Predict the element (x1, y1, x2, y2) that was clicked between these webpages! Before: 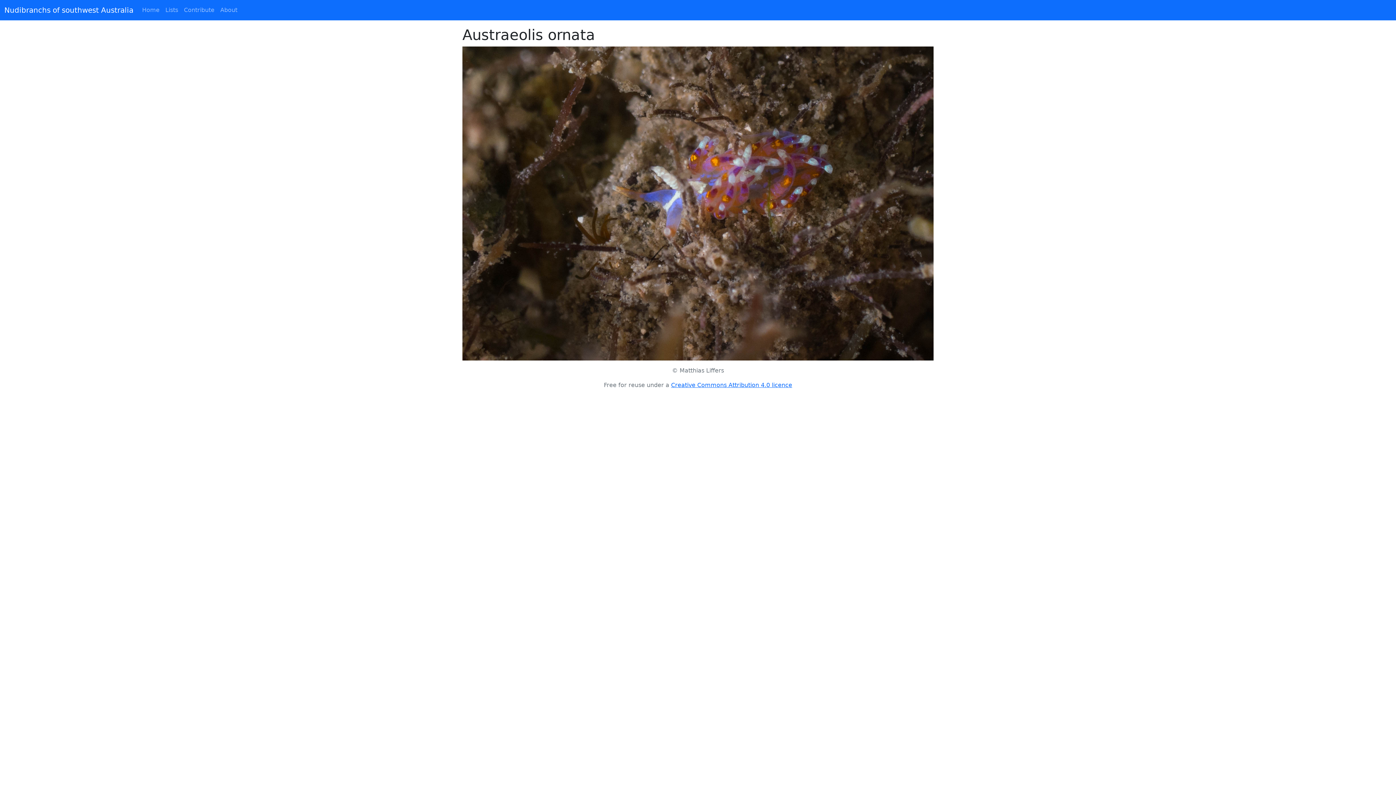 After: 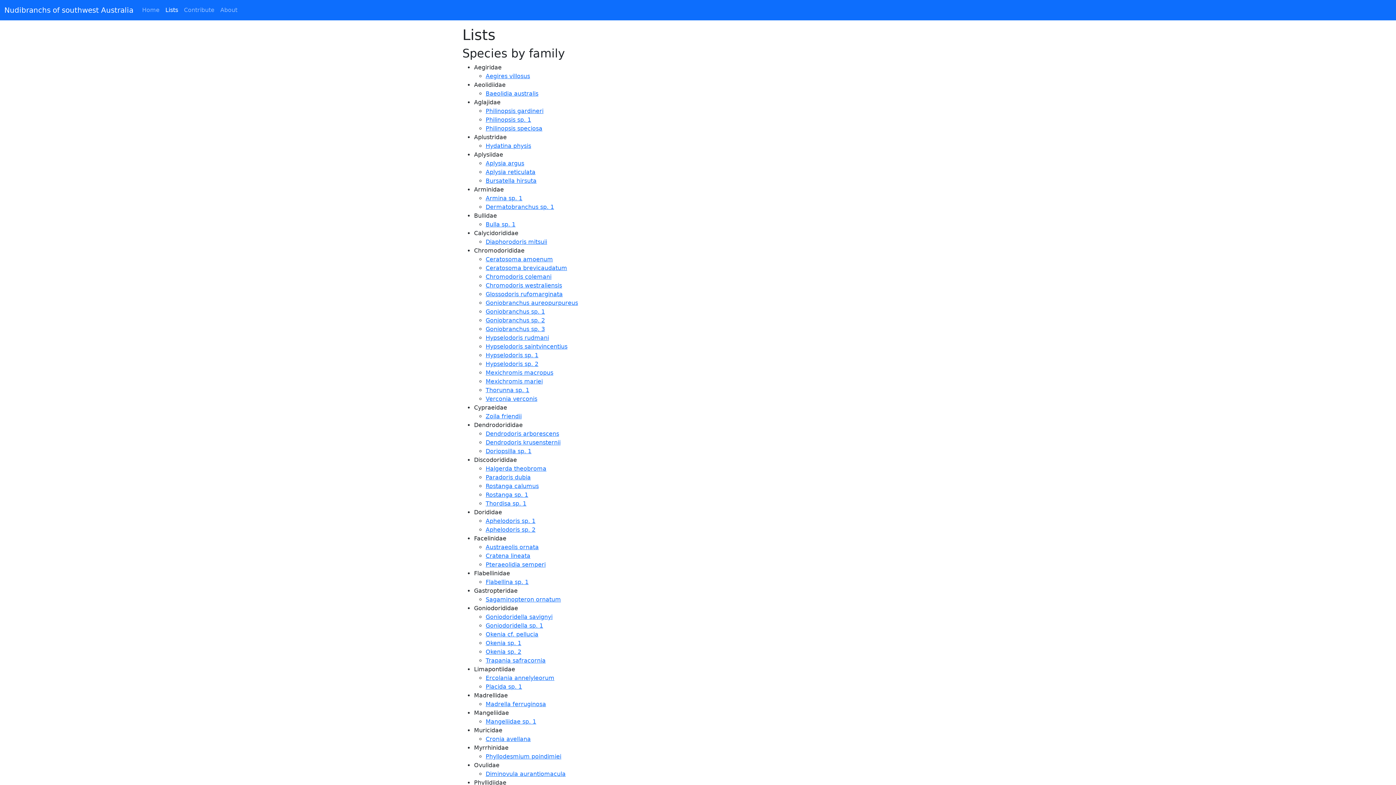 Action: label: Lists bbox: (162, 2, 181, 17)